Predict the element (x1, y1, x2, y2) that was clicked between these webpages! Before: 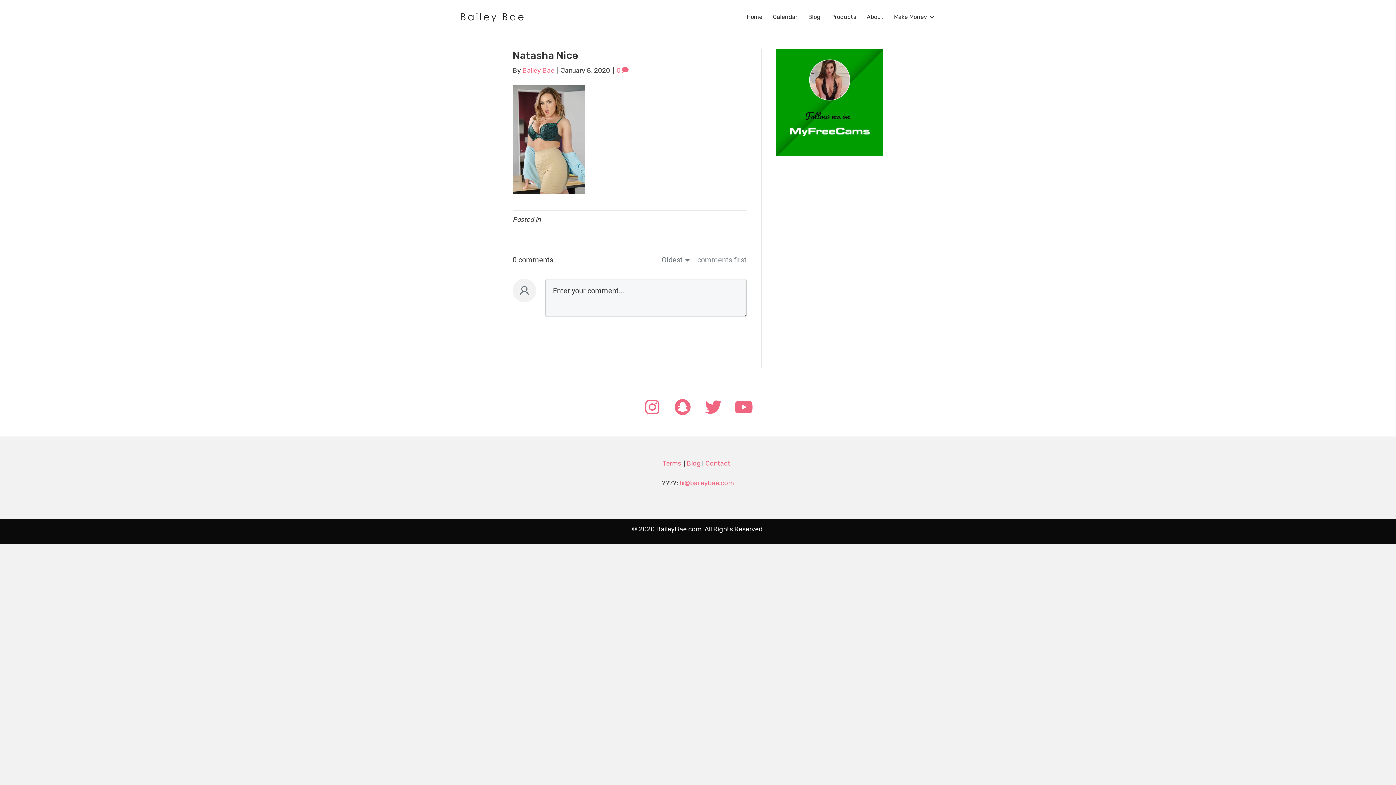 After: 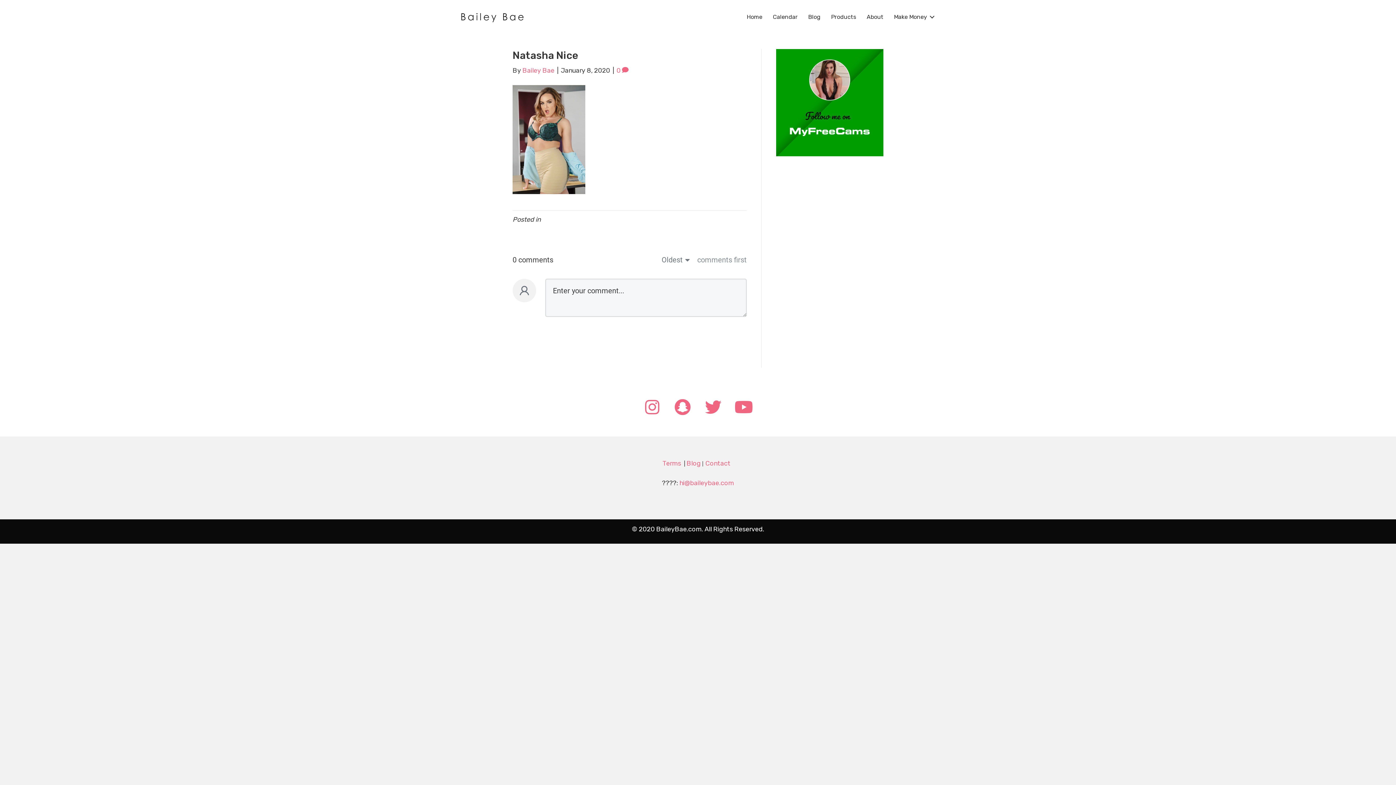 Action: bbox: (776, 98, 883, 106)